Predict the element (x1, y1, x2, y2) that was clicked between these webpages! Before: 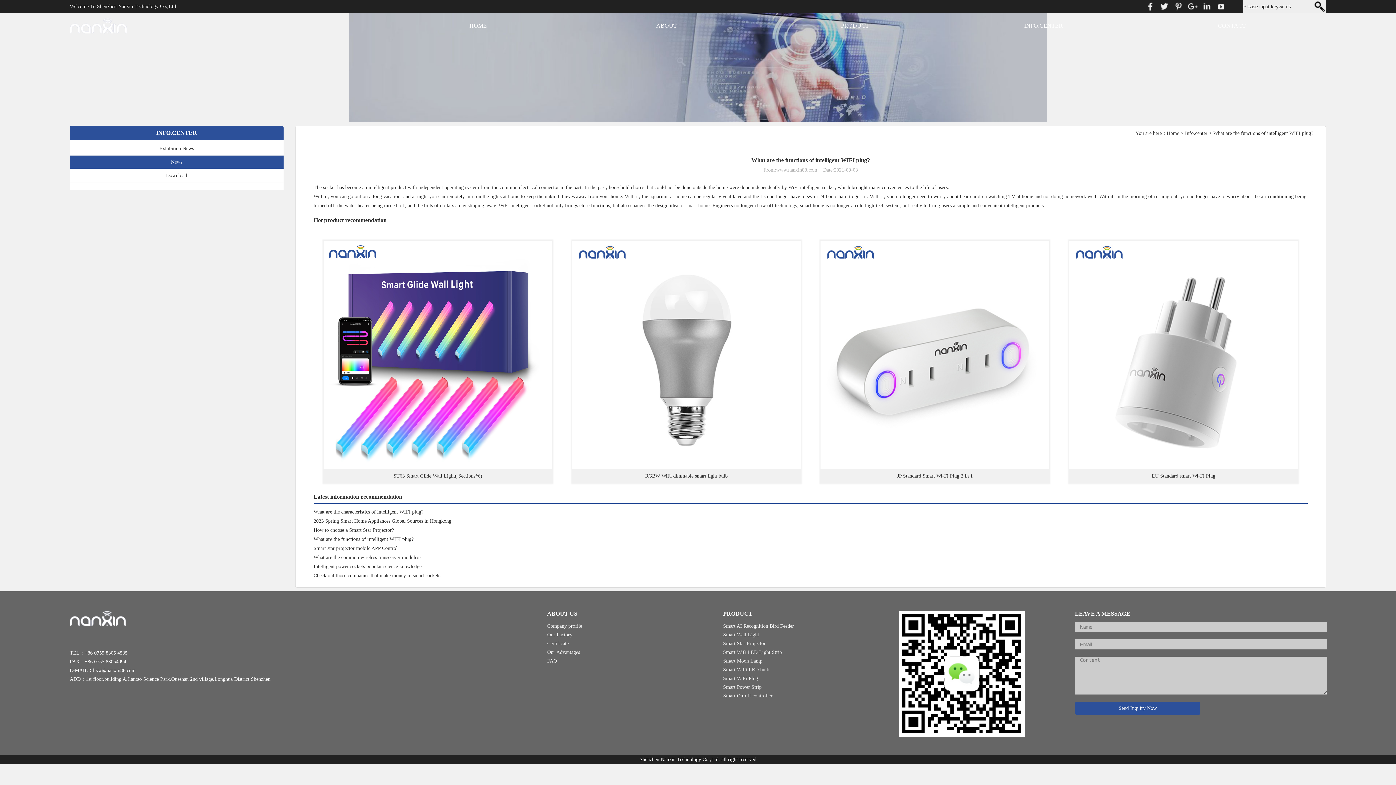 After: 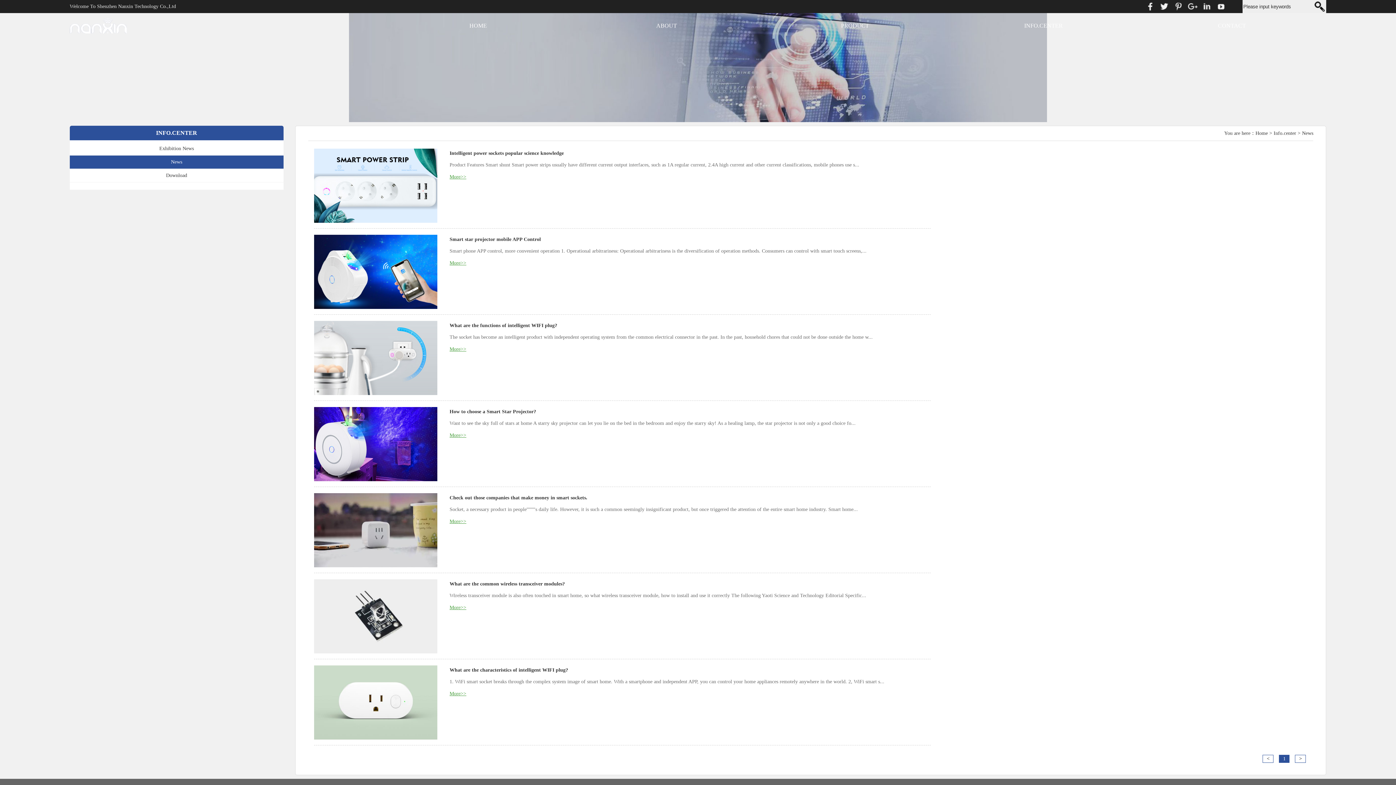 Action: label: News bbox: (69, 155, 283, 169)